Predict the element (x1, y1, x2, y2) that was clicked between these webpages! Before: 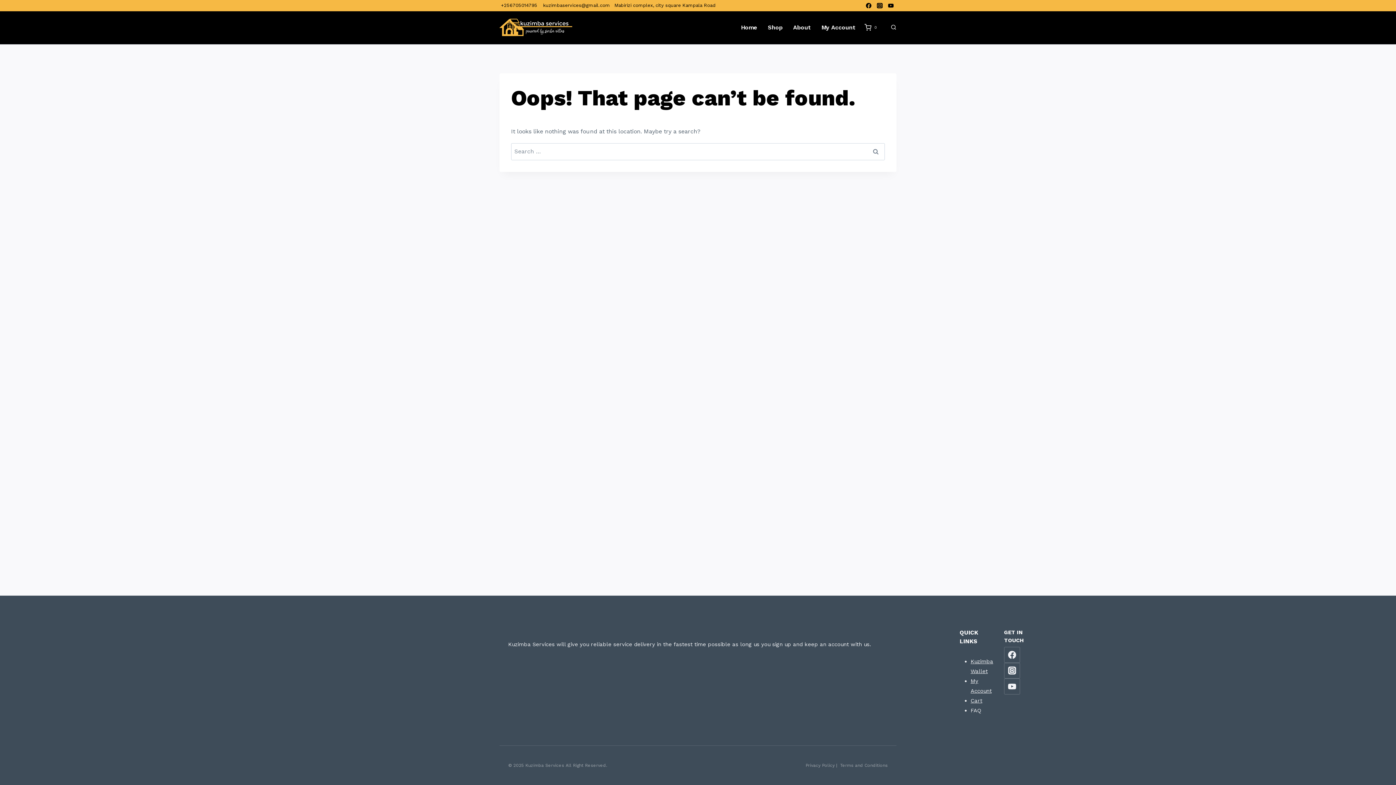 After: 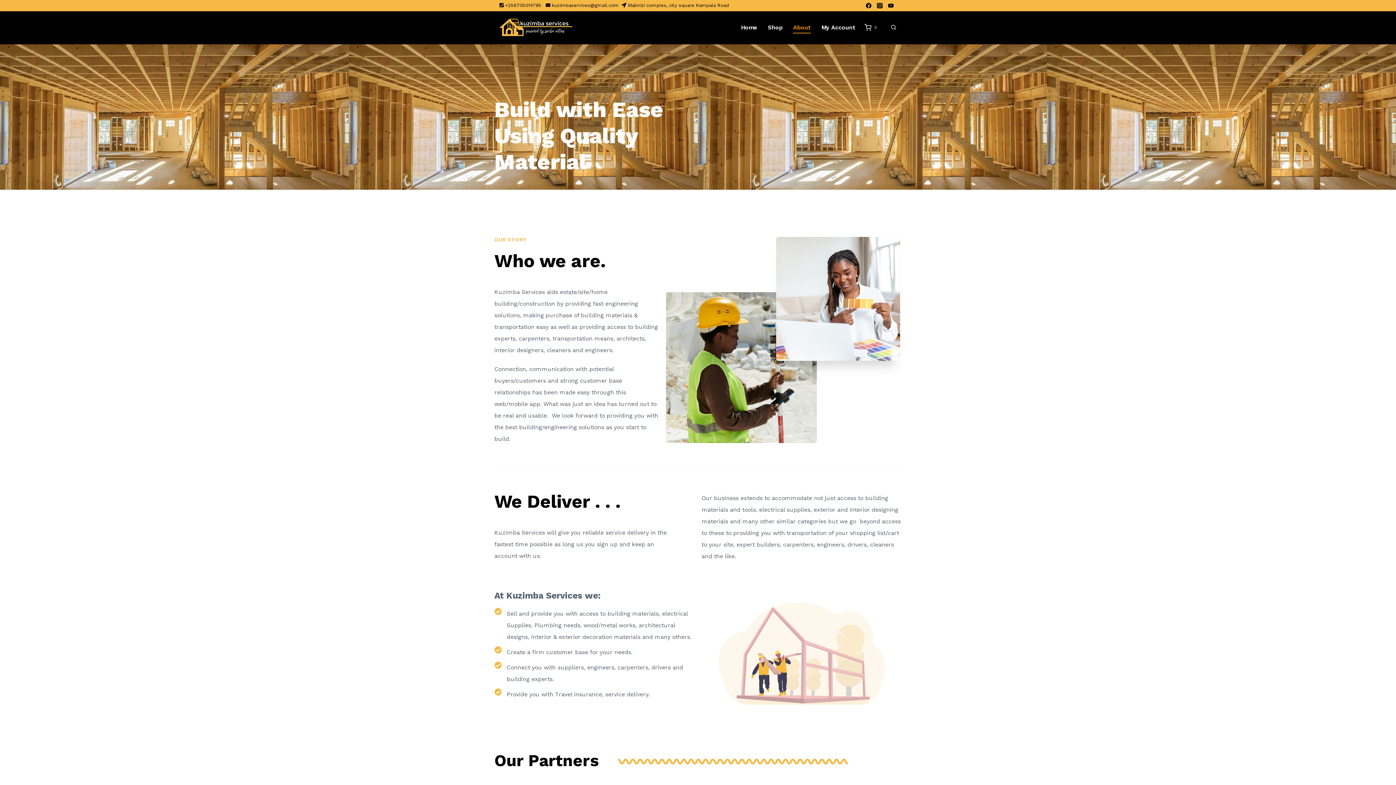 Action: label: About bbox: (788, 21, 816, 33)